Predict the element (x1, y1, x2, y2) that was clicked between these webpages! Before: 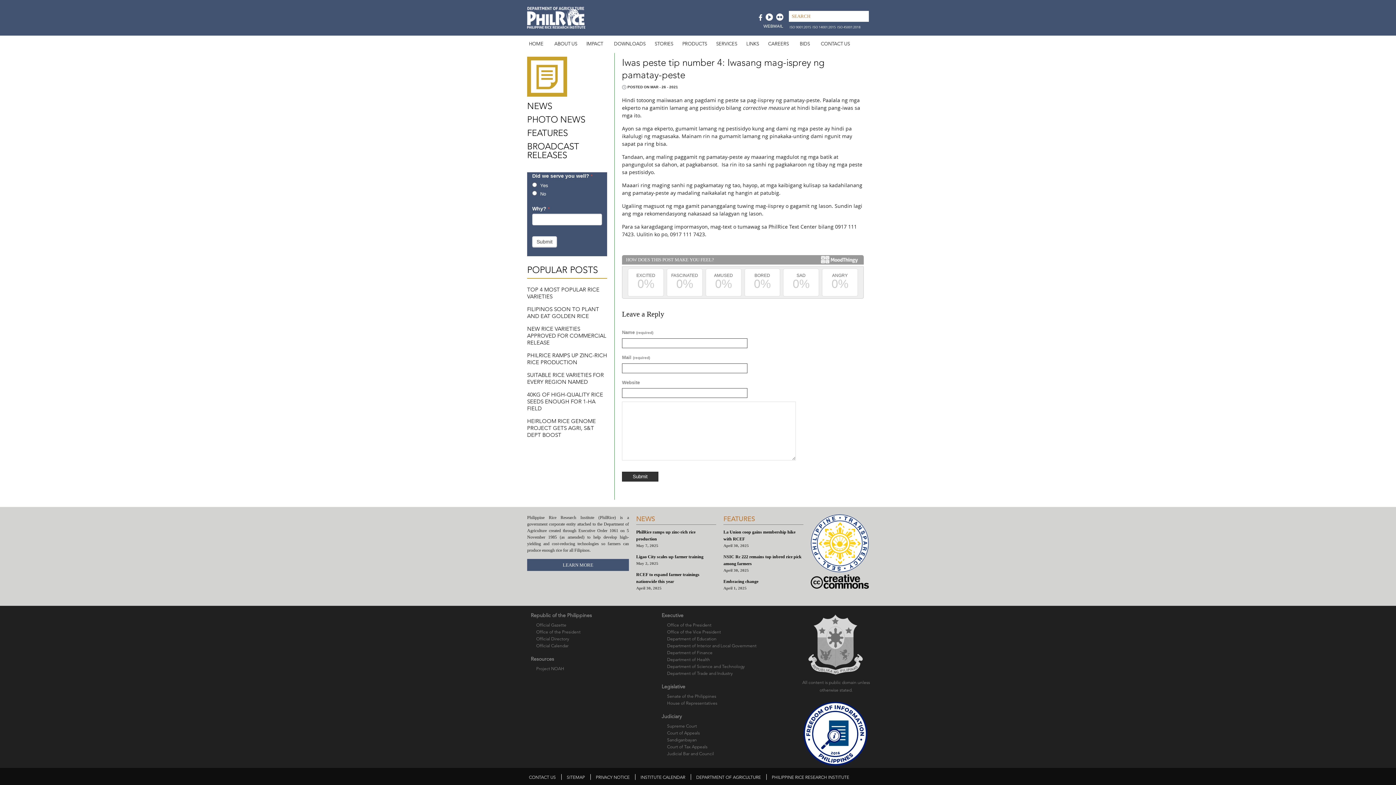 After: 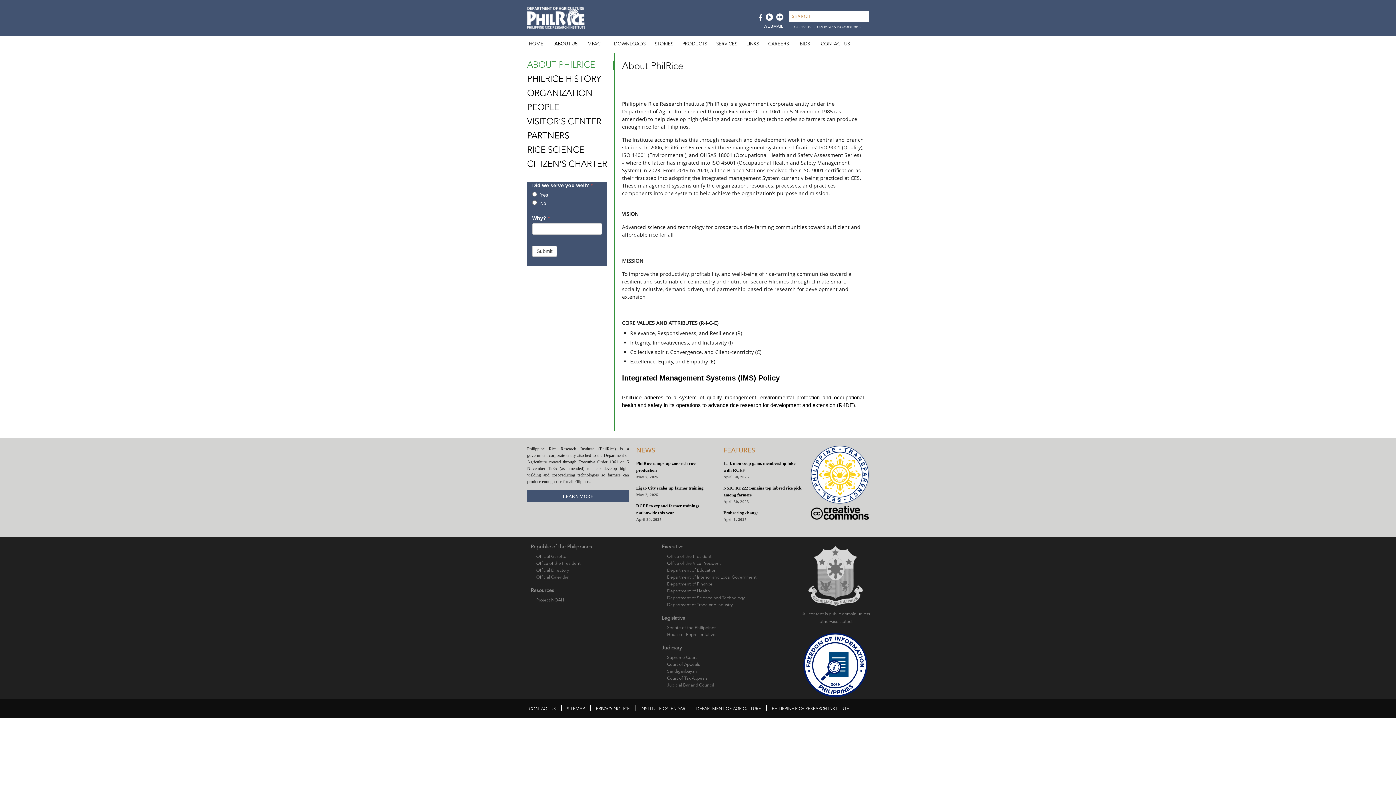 Action: bbox: (549, 39, 581, 49) label: ABOUT US